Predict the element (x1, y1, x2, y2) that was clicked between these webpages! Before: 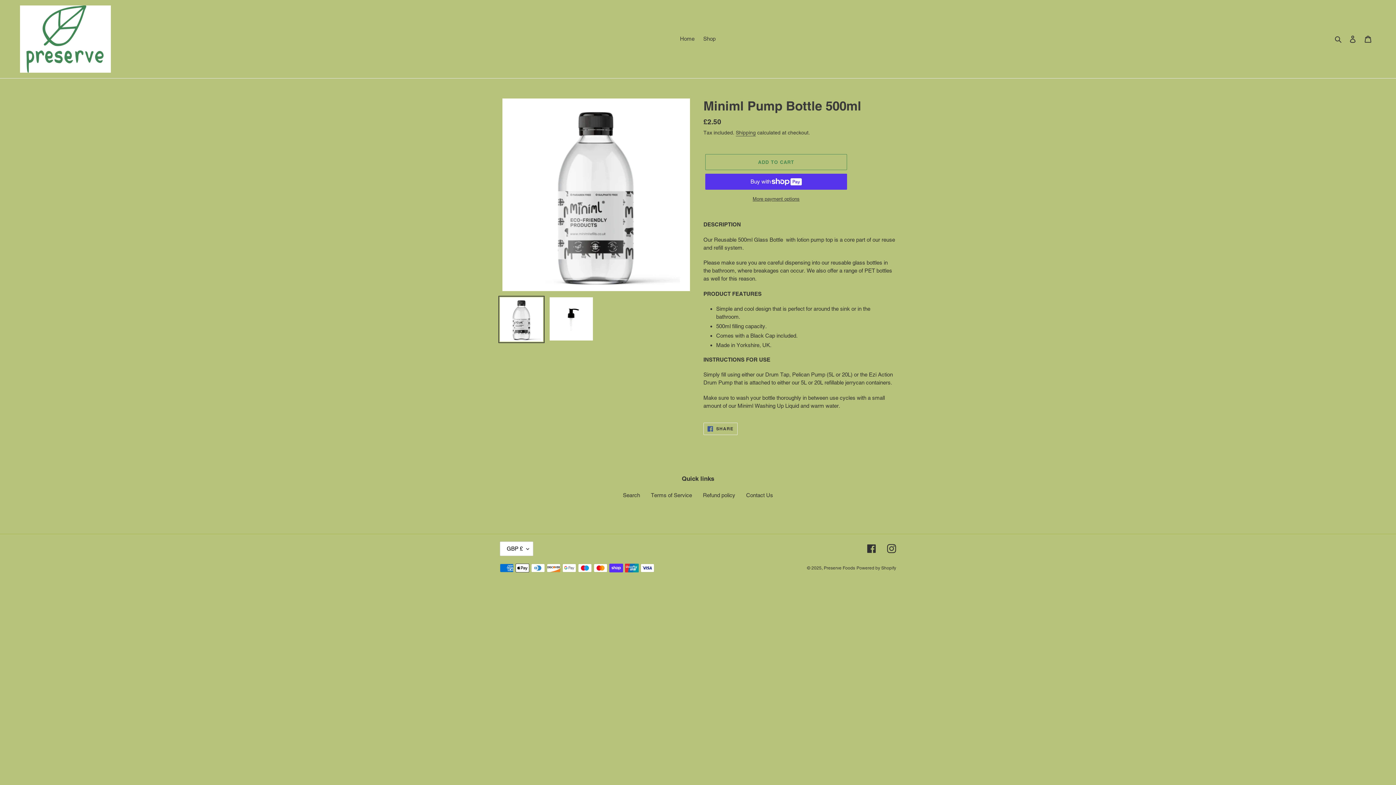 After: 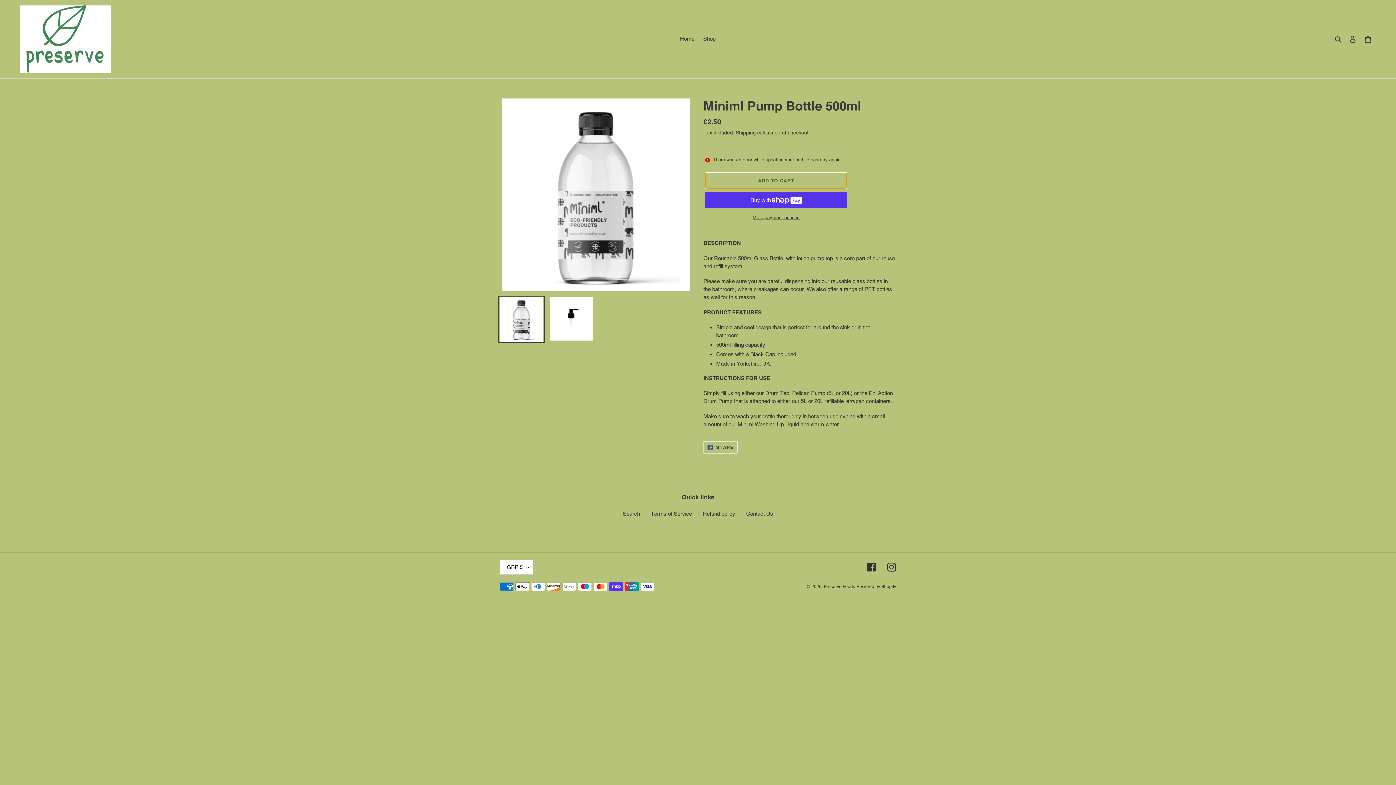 Action: bbox: (705, 154, 847, 170) label: Add to cart